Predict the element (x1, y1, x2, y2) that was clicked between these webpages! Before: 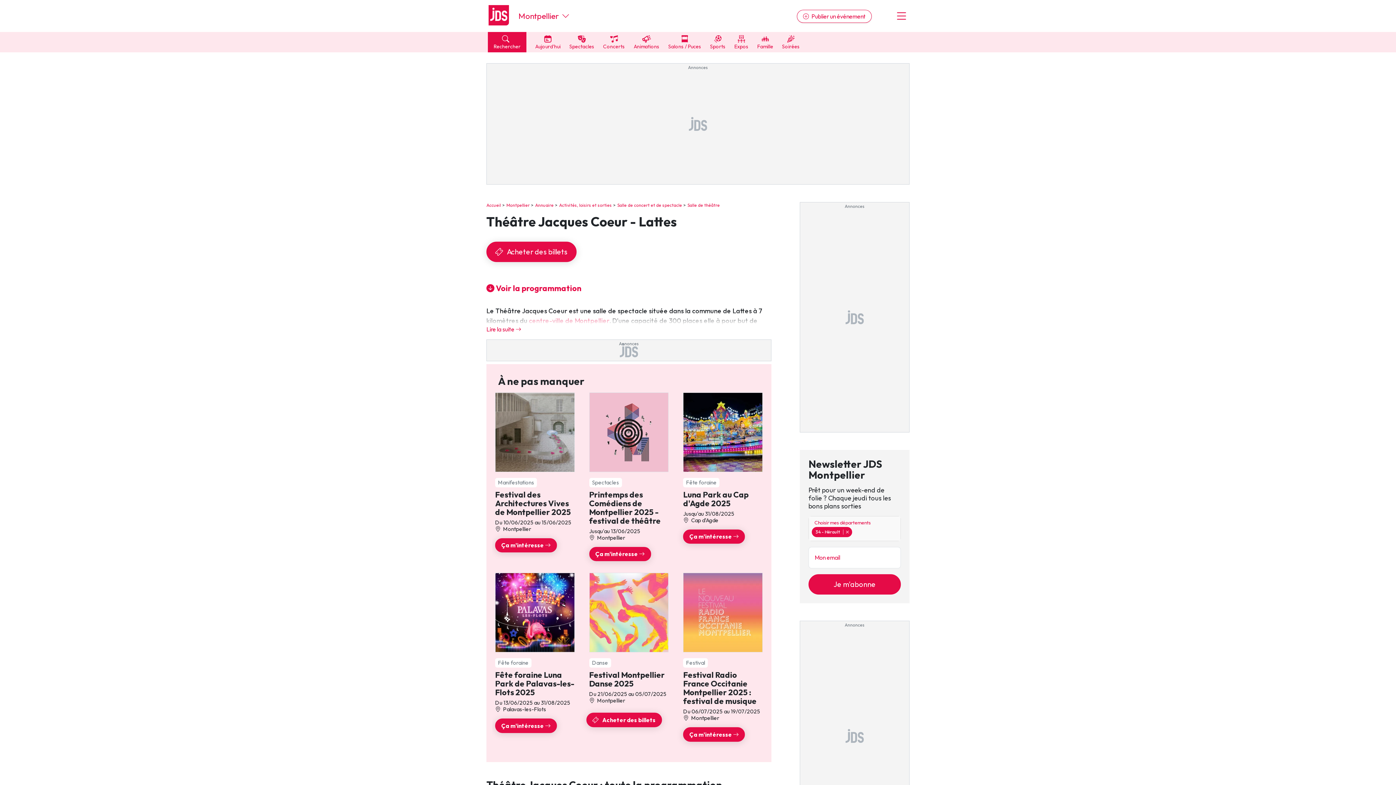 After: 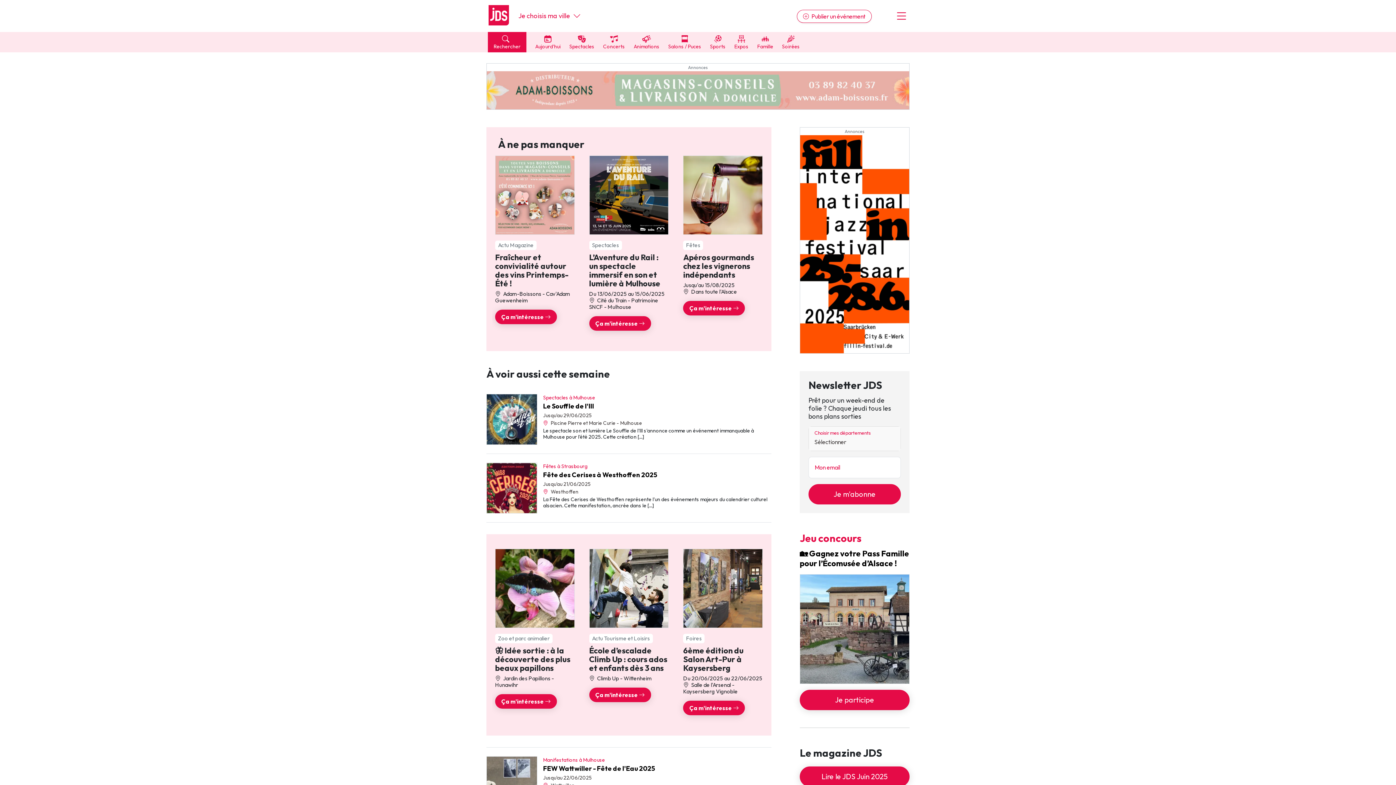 Action: bbox: (488, 4, 509, 26)